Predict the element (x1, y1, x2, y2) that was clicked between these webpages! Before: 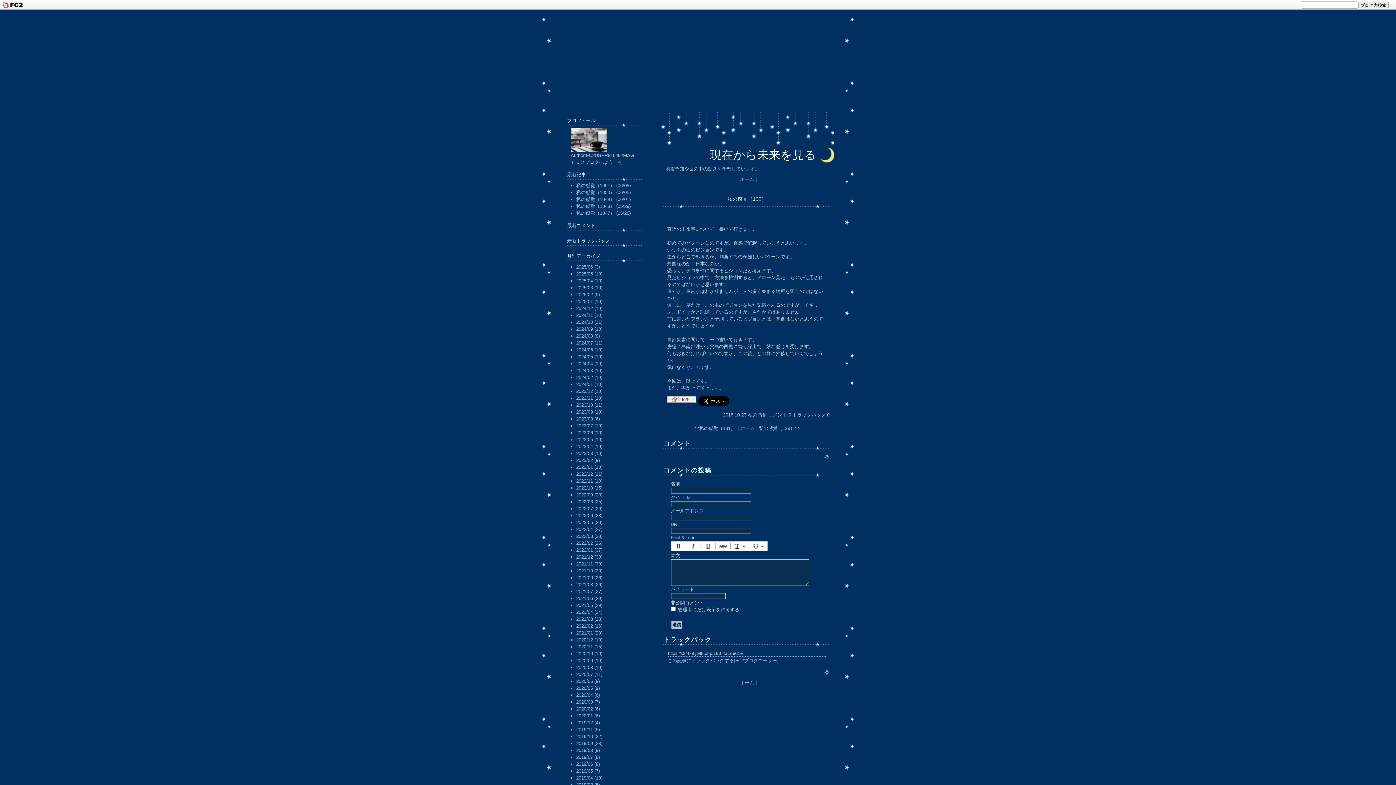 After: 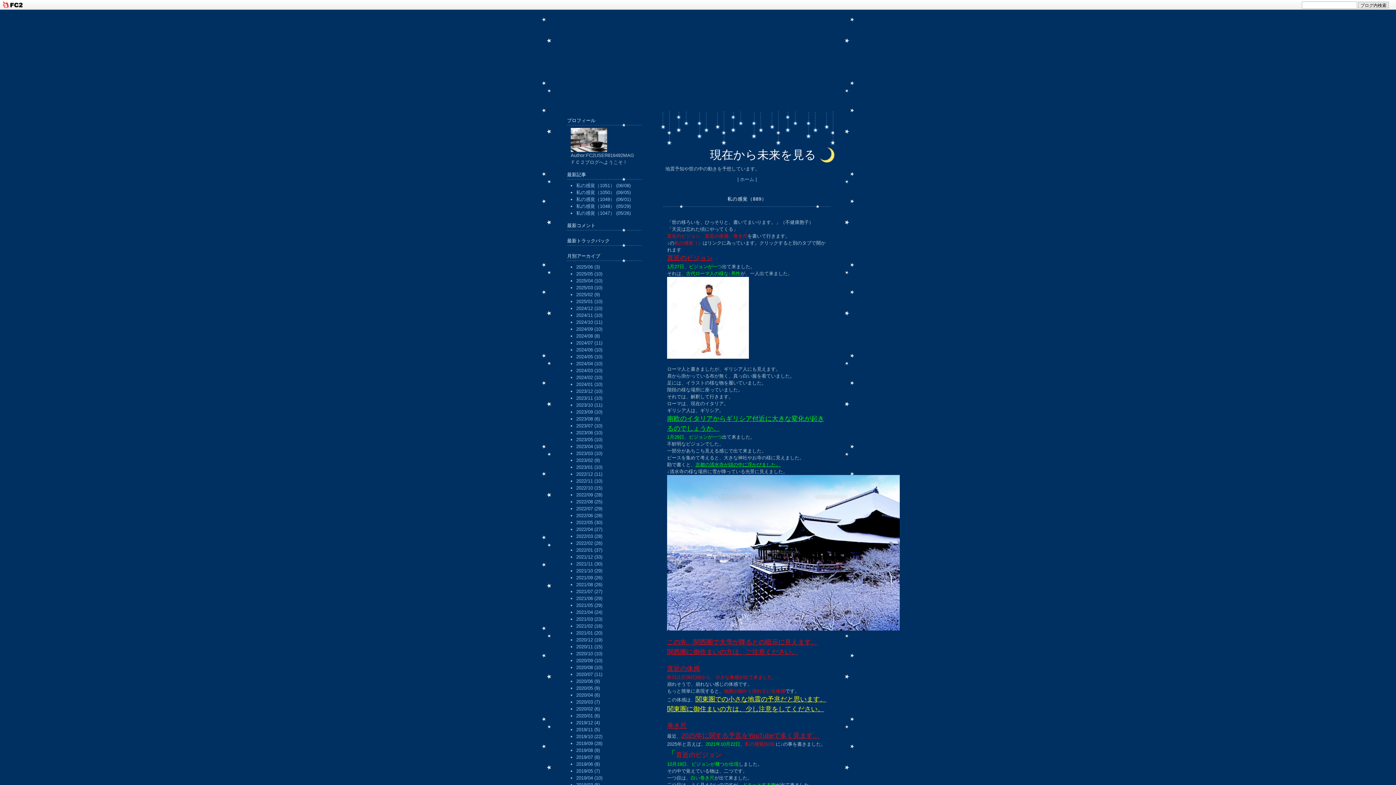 Action: bbox: (576, 381, 602, 387) label: 2024/01 (10)